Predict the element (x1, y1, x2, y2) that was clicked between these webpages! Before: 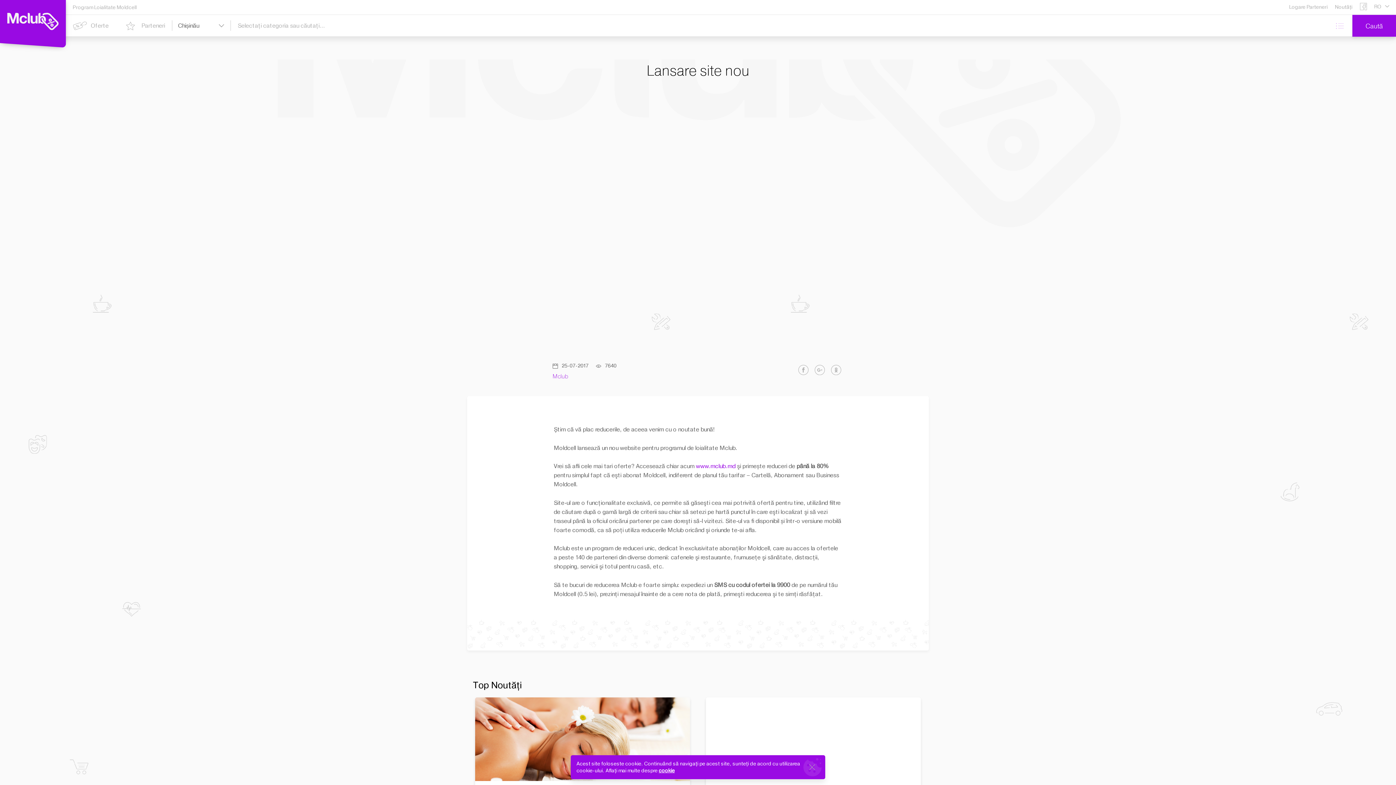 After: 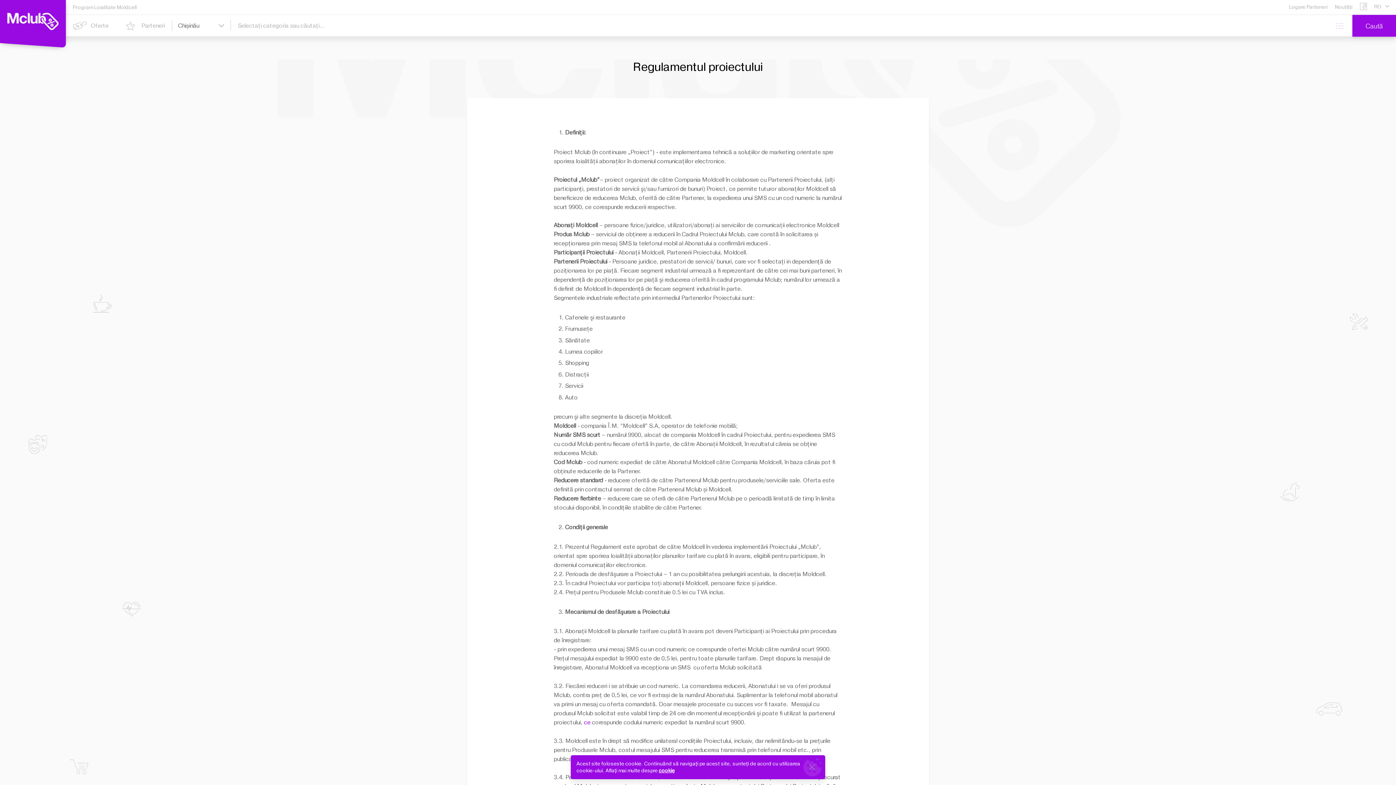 Action: bbox: (658, 768, 674, 774) label: cookie